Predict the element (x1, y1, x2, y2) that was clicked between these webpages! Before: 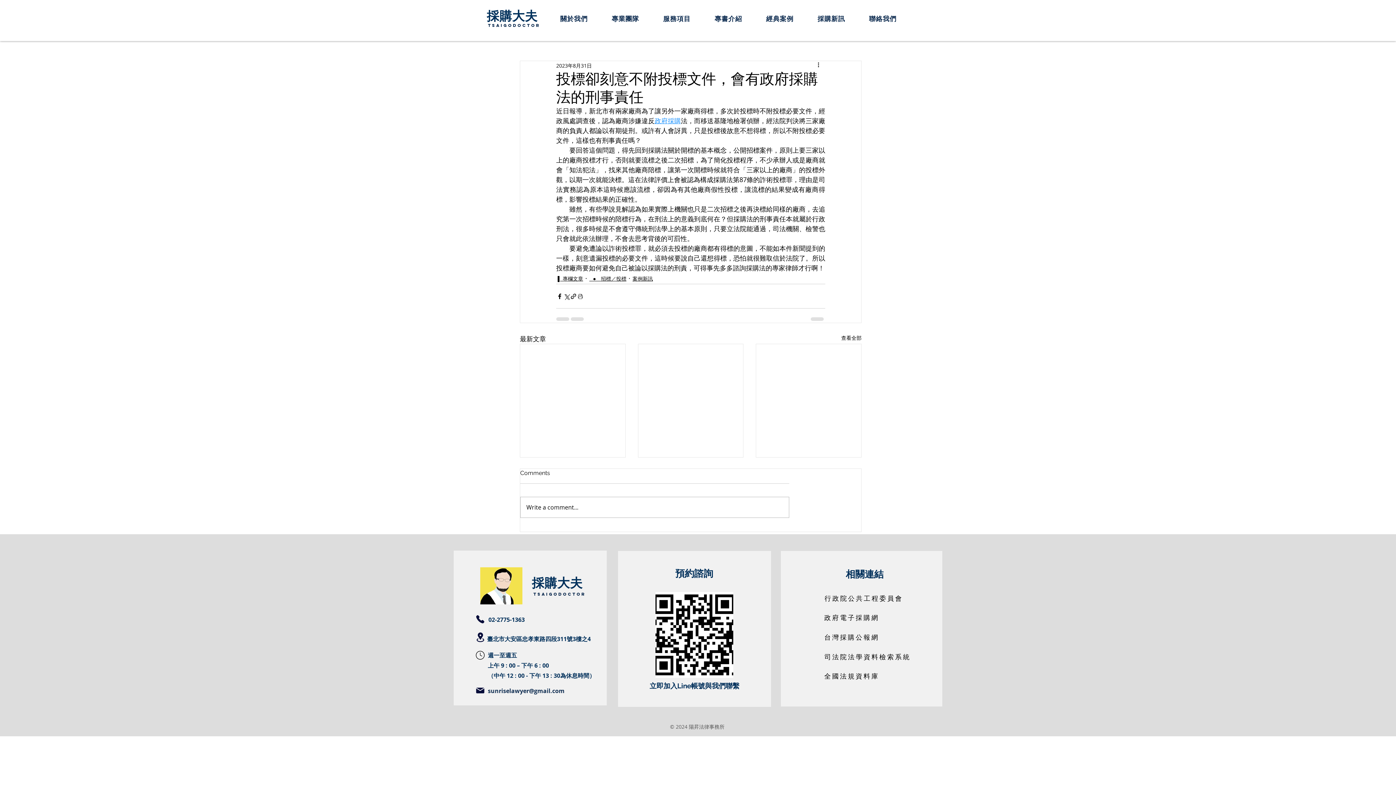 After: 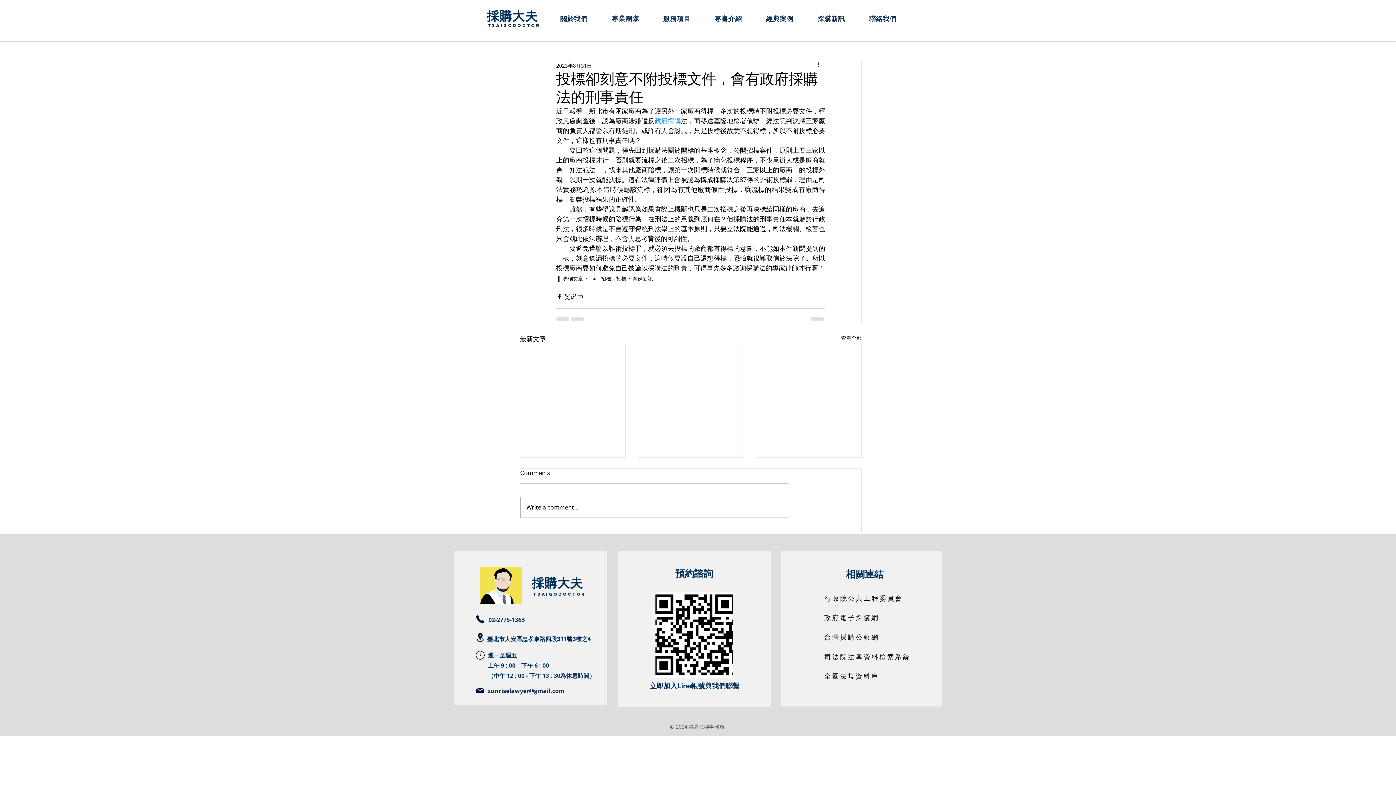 Action: bbox: (474, 631, 485, 644) label: Location